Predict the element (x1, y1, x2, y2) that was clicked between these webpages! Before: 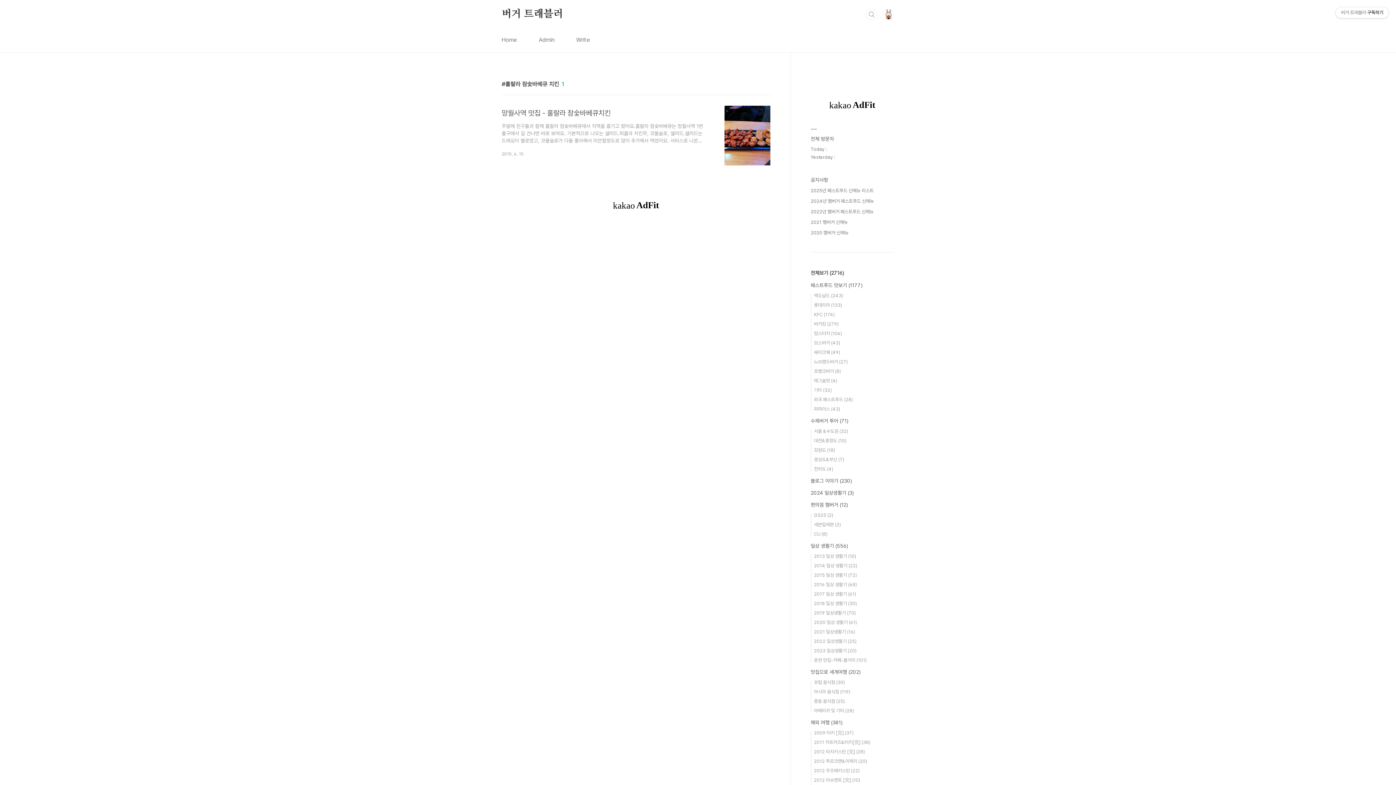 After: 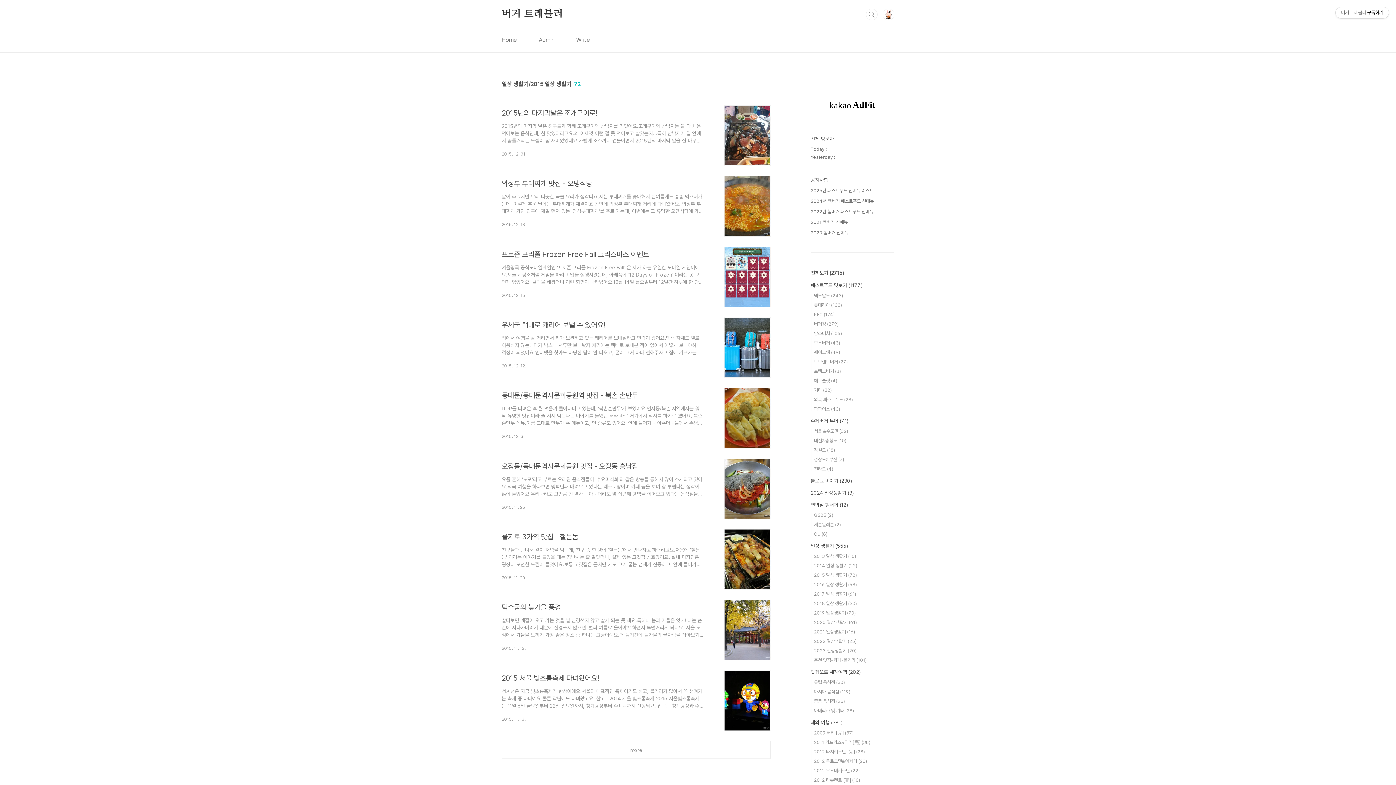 Action: label: 2015 일상 생활기 (72) bbox: (814, 572, 857, 578)